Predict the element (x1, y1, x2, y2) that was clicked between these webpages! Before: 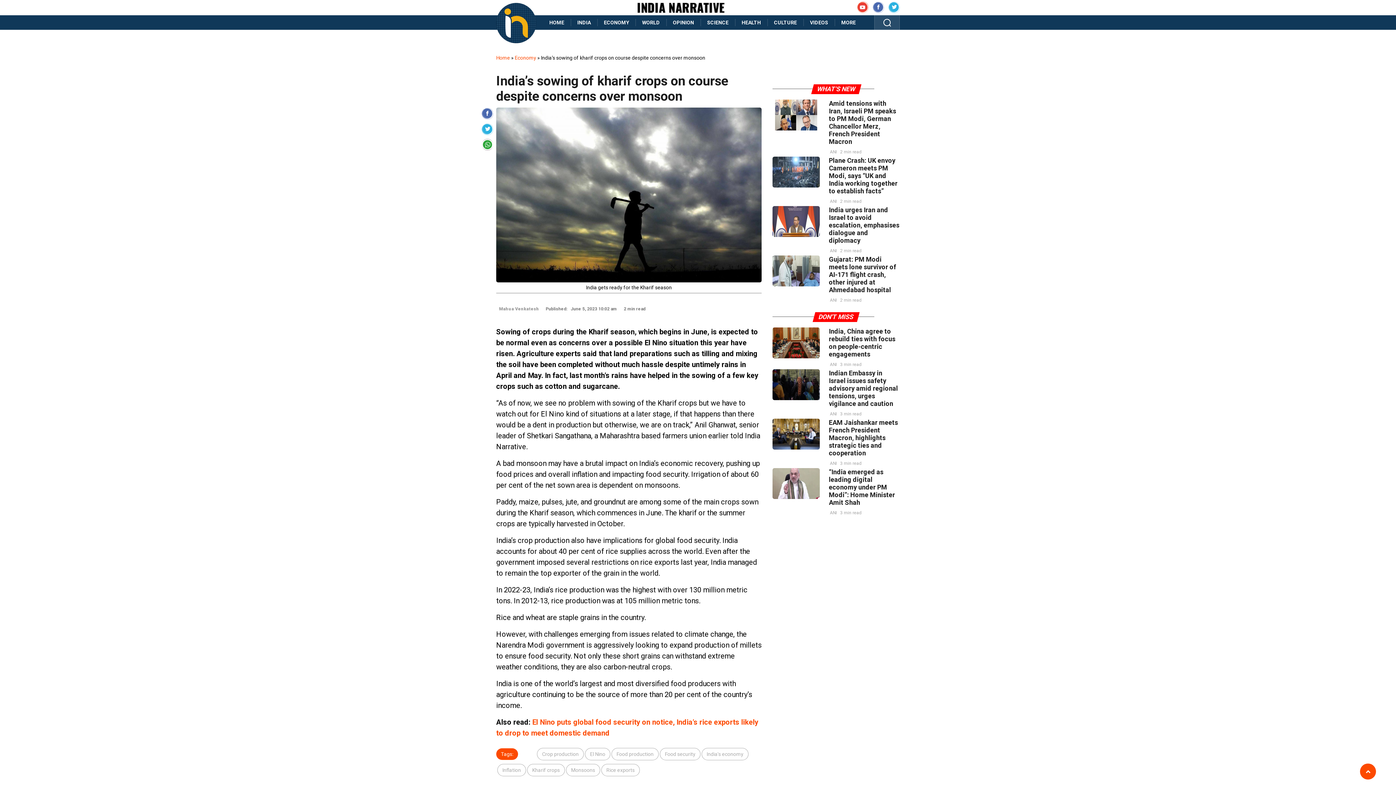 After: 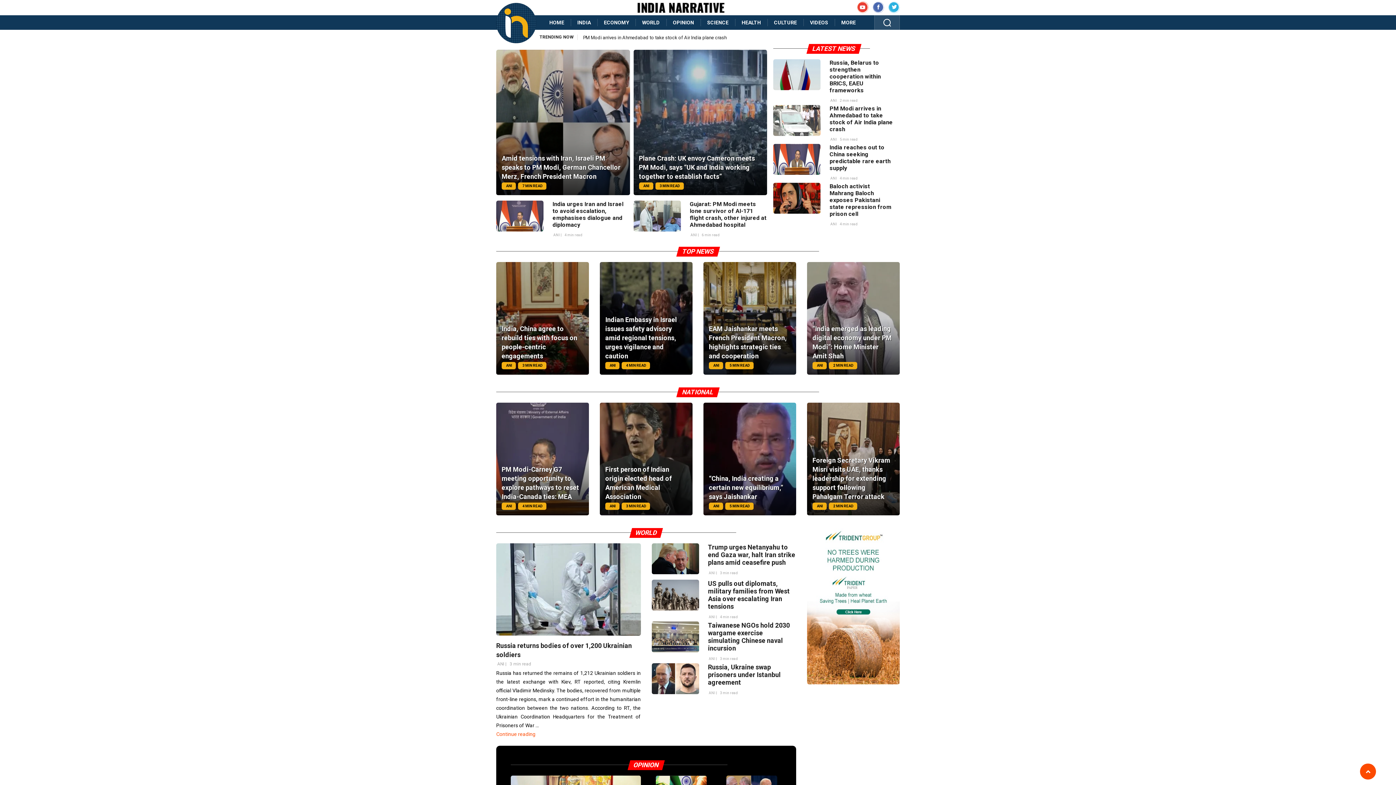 Action: label: HOME bbox: (542, 15, 570, 29)